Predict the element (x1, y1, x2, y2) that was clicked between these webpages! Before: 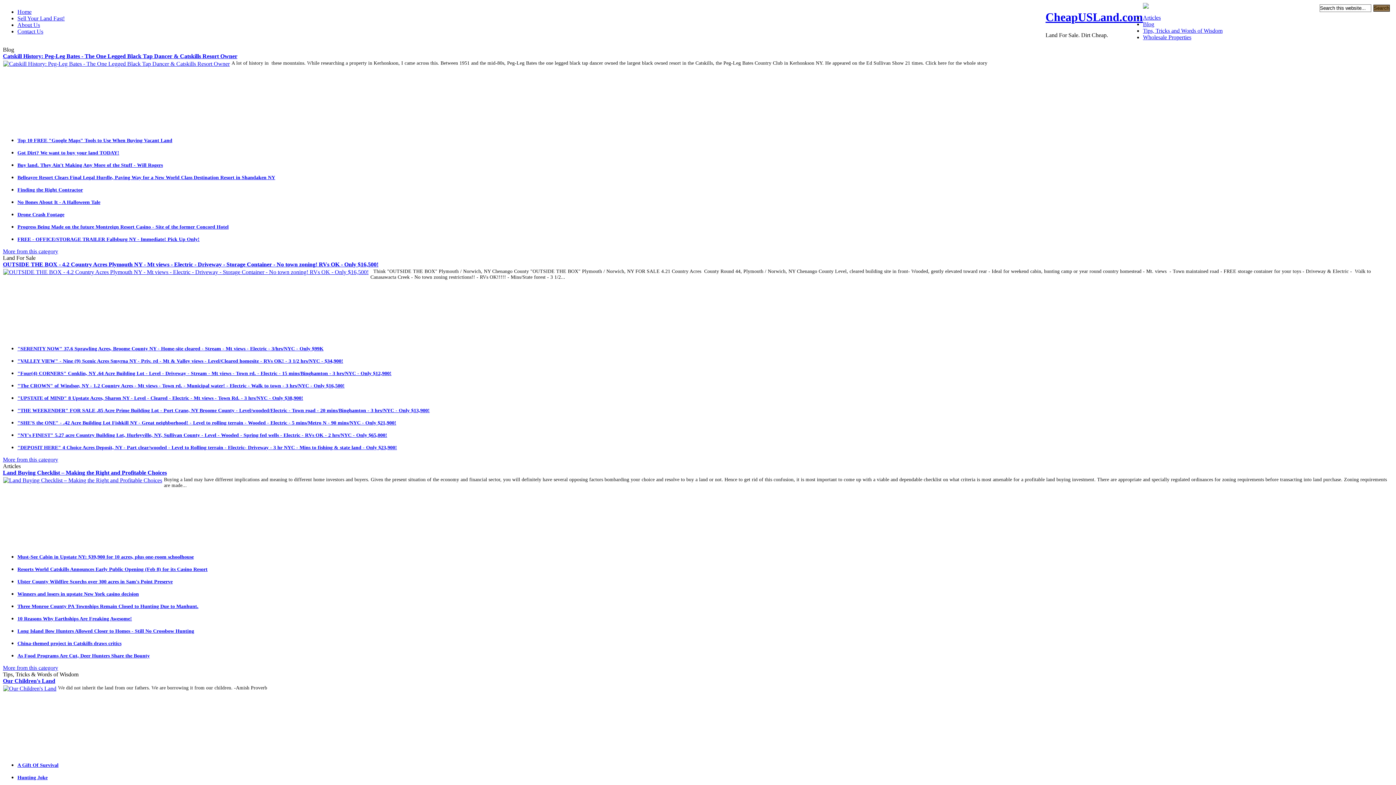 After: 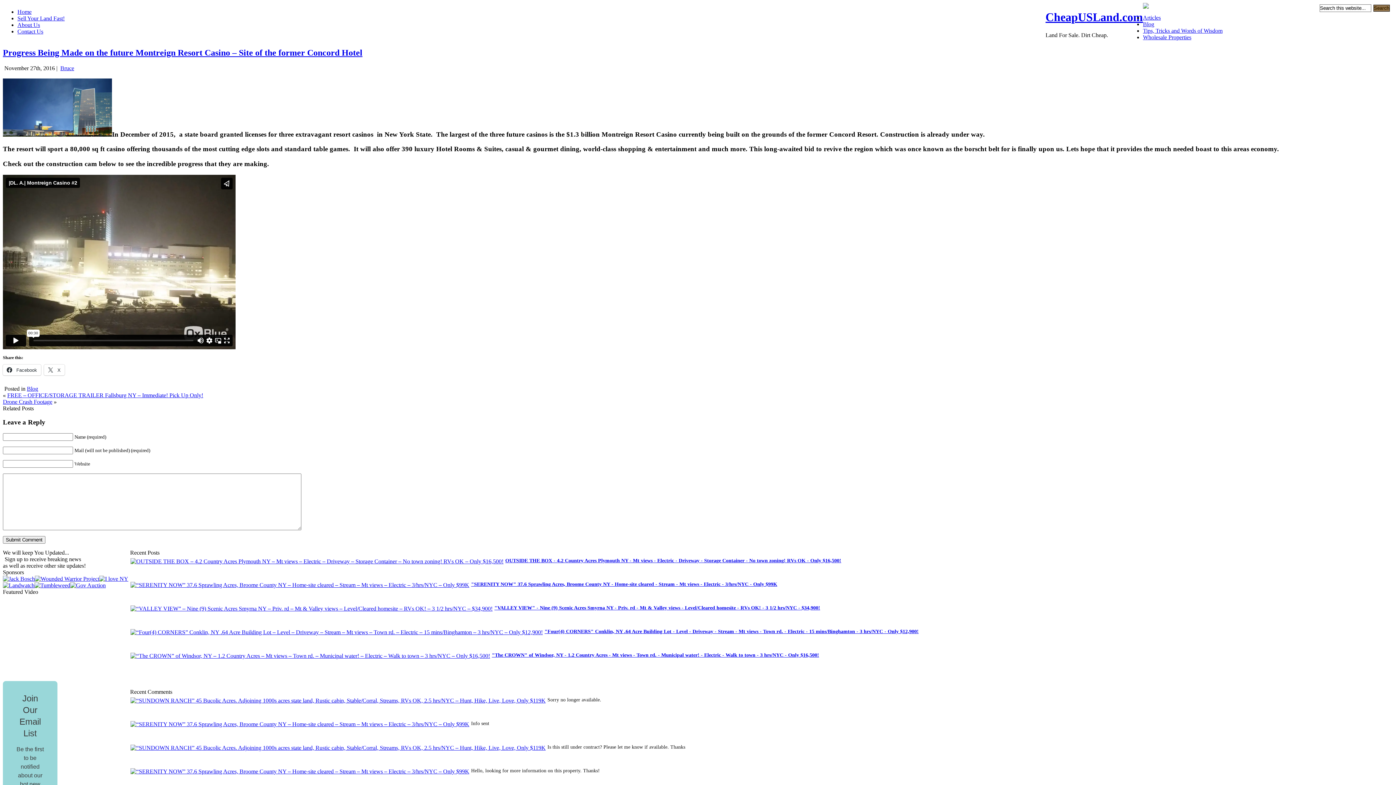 Action: bbox: (17, 224, 228, 229) label: Progress Being Made on the future Montreign Resort Casino - Site of the former Concord Hotel